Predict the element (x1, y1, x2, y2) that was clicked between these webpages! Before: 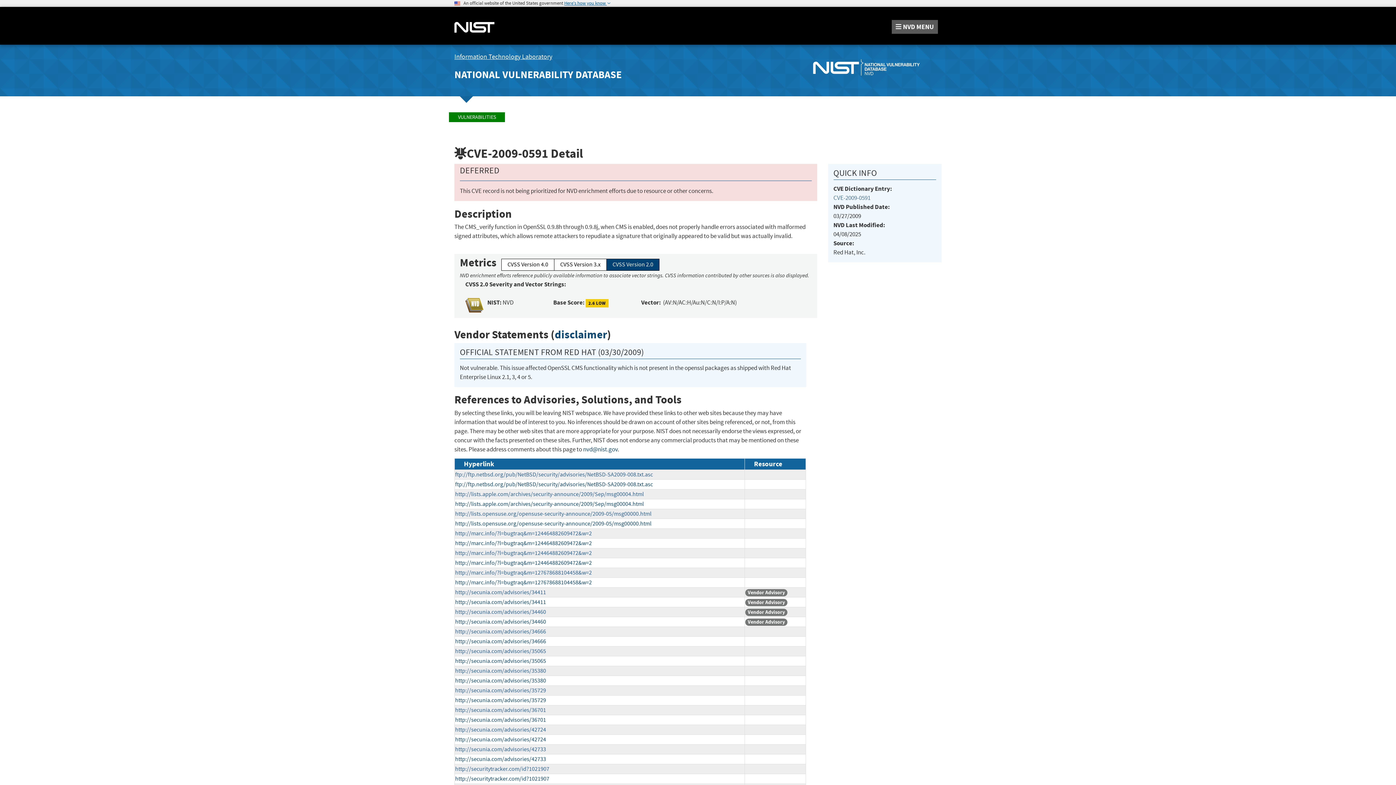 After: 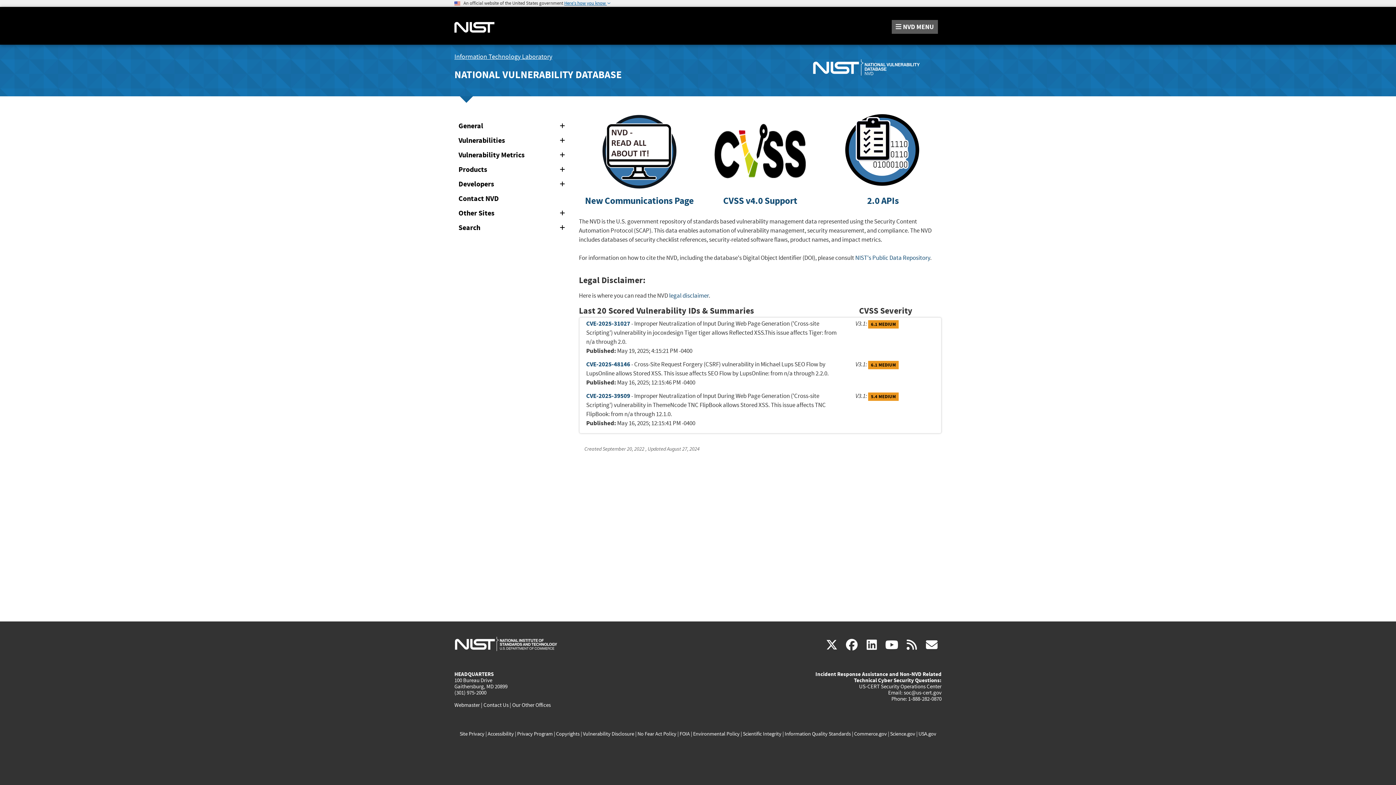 Action: bbox: (454, 68, 621, 81) label: NATIONAL VULNERABILITY DATABASE